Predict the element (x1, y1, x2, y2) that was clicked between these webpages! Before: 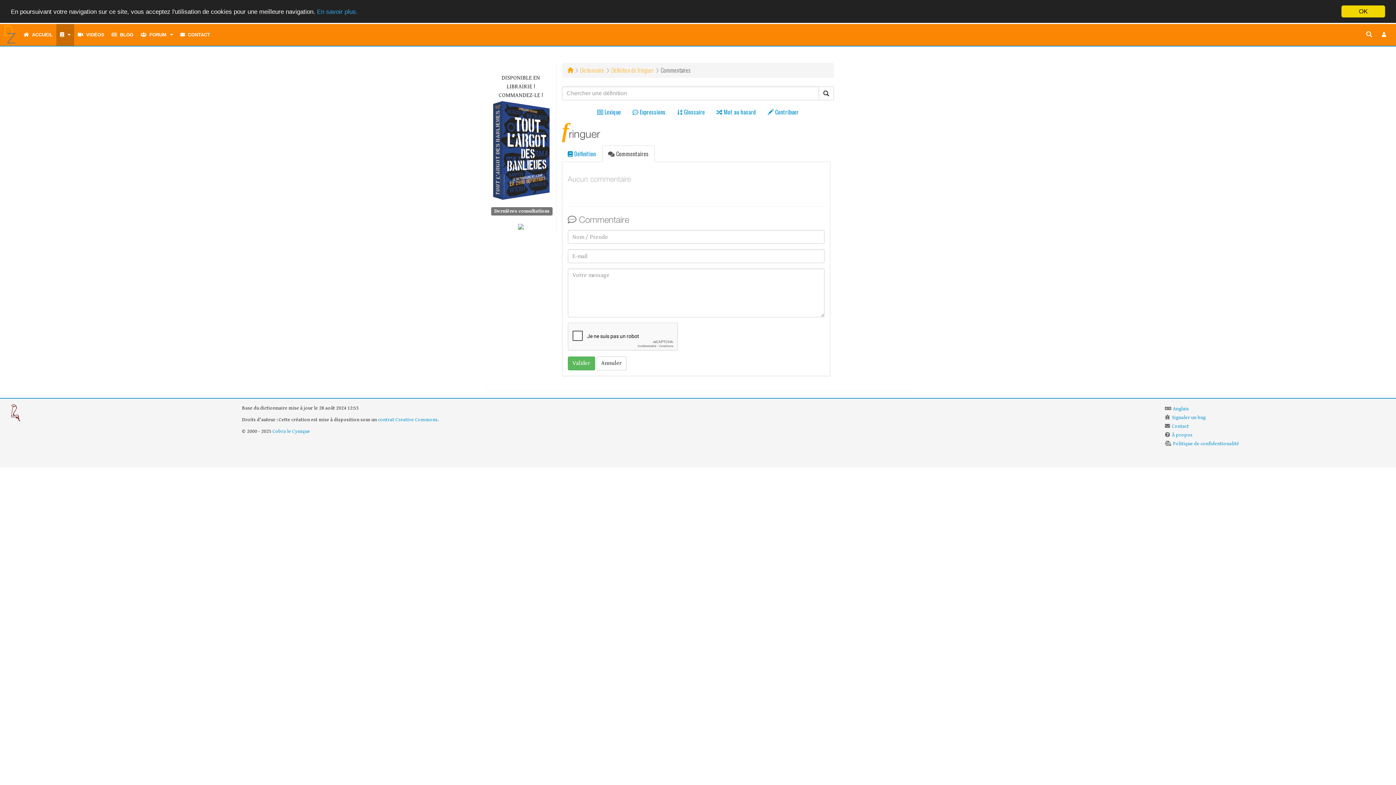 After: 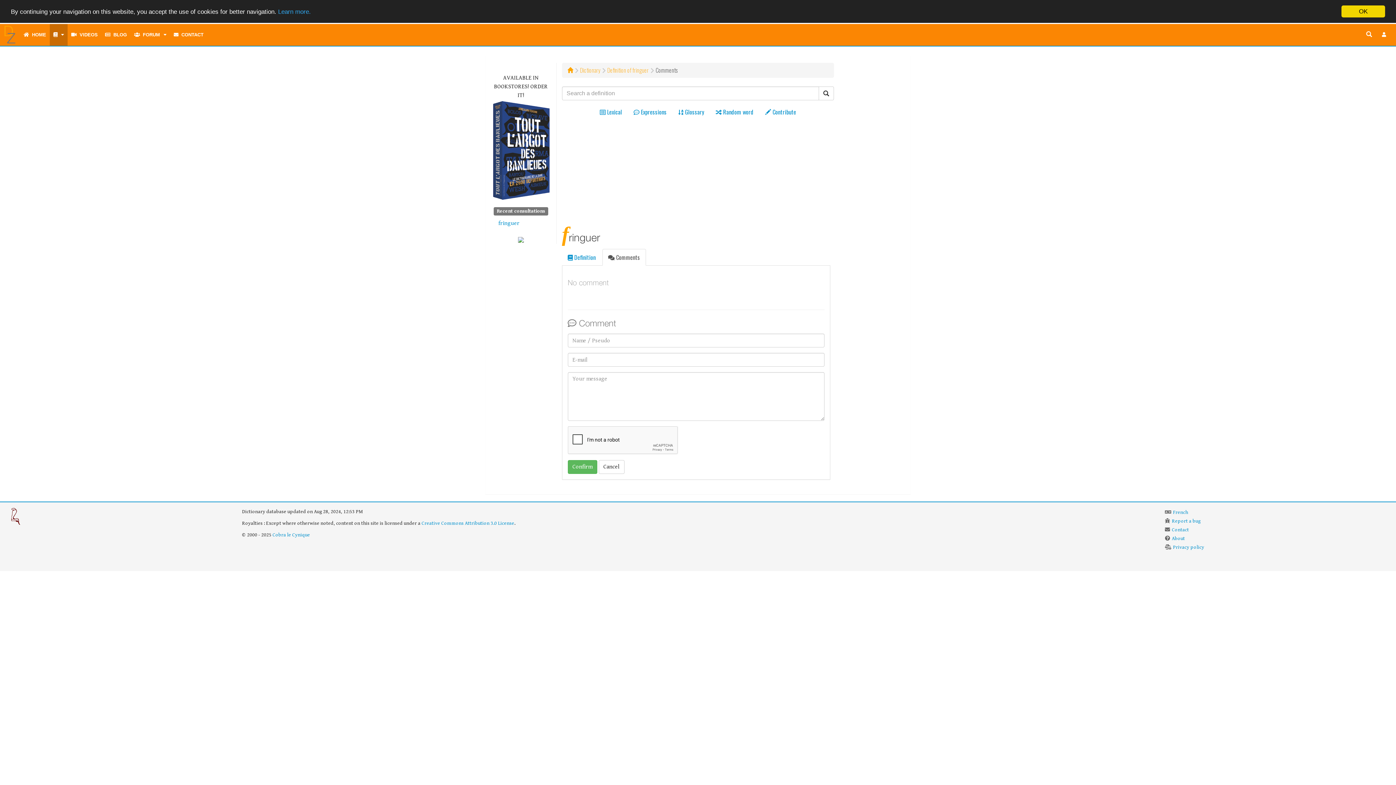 Action: label: Anglais bbox: (1165, 406, 1189, 412)